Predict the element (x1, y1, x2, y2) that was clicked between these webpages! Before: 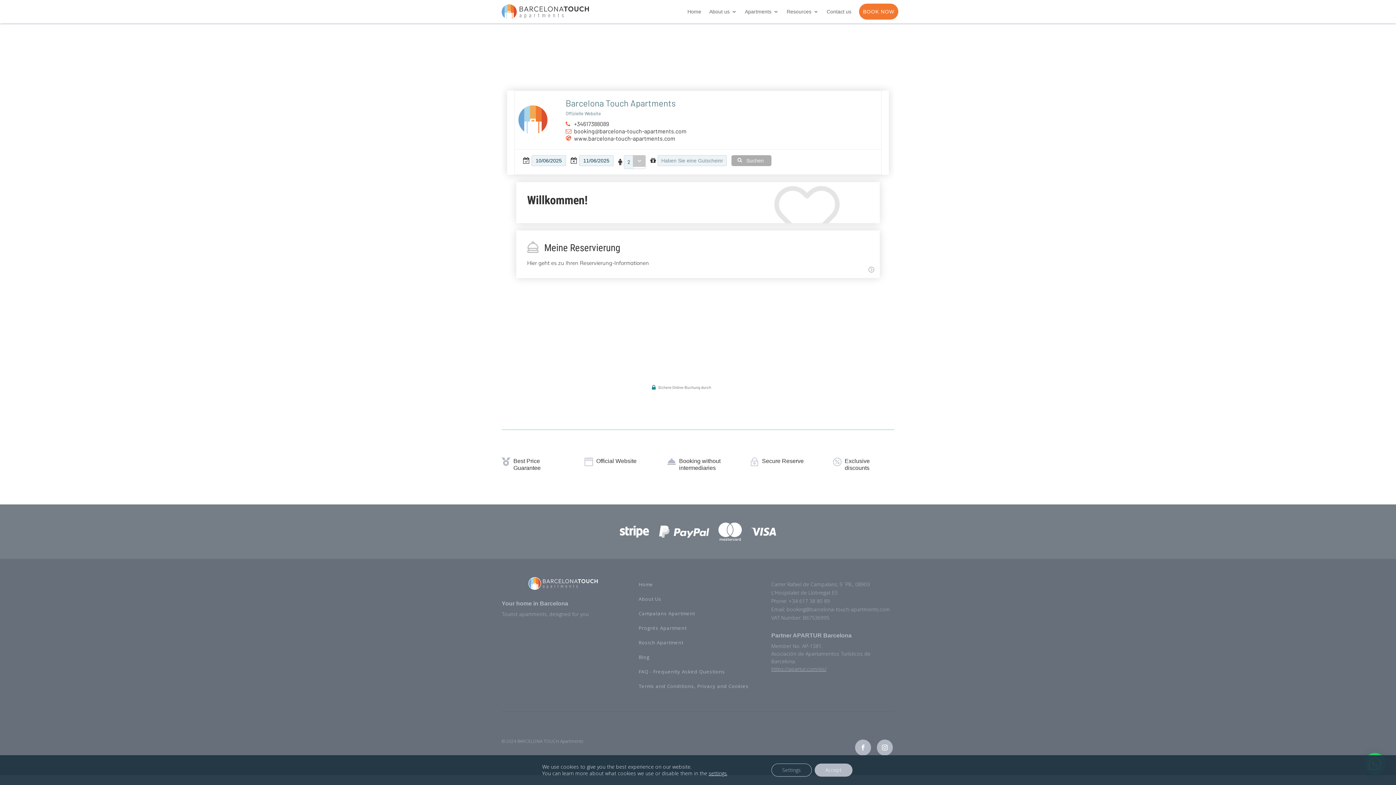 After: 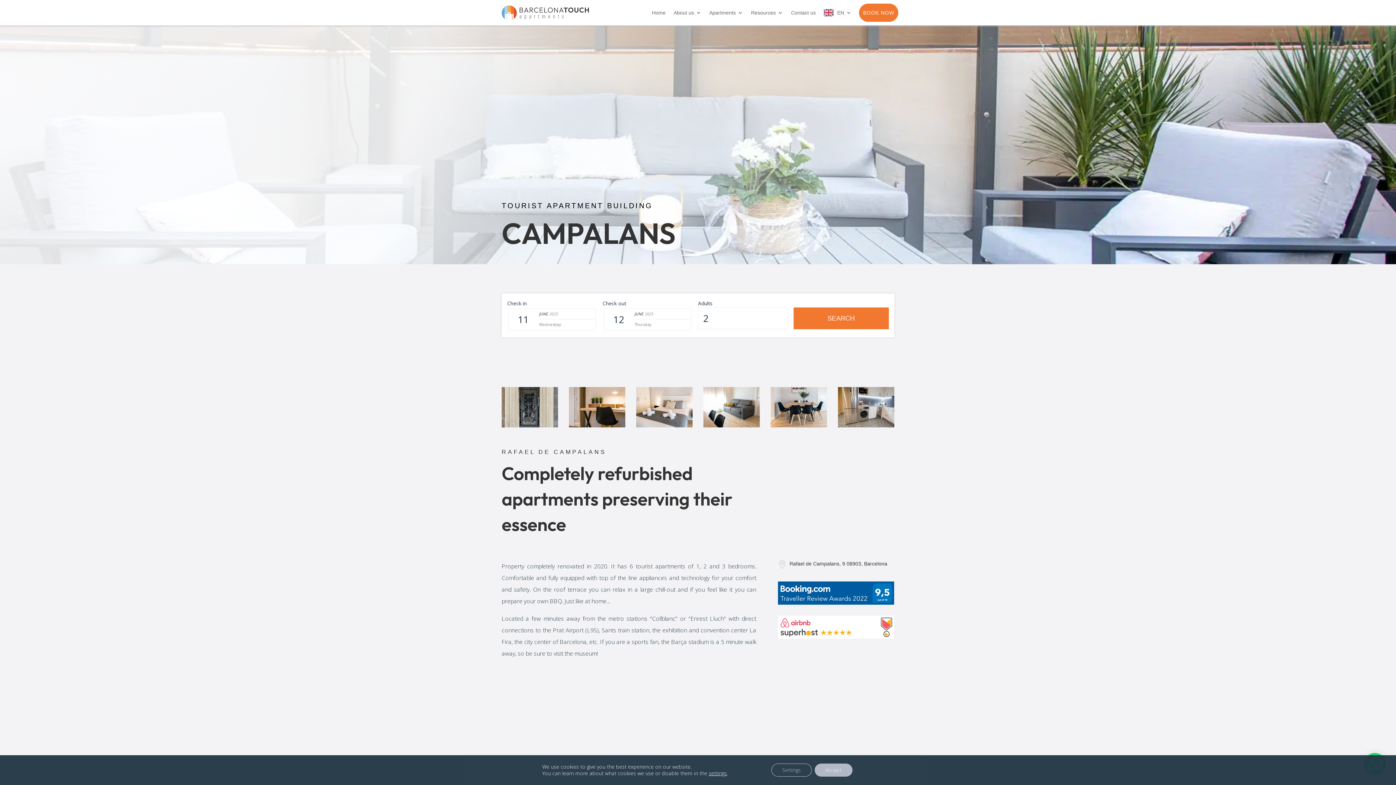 Action: bbox: (636, 331, 759, 345) label: Campalans Apartment